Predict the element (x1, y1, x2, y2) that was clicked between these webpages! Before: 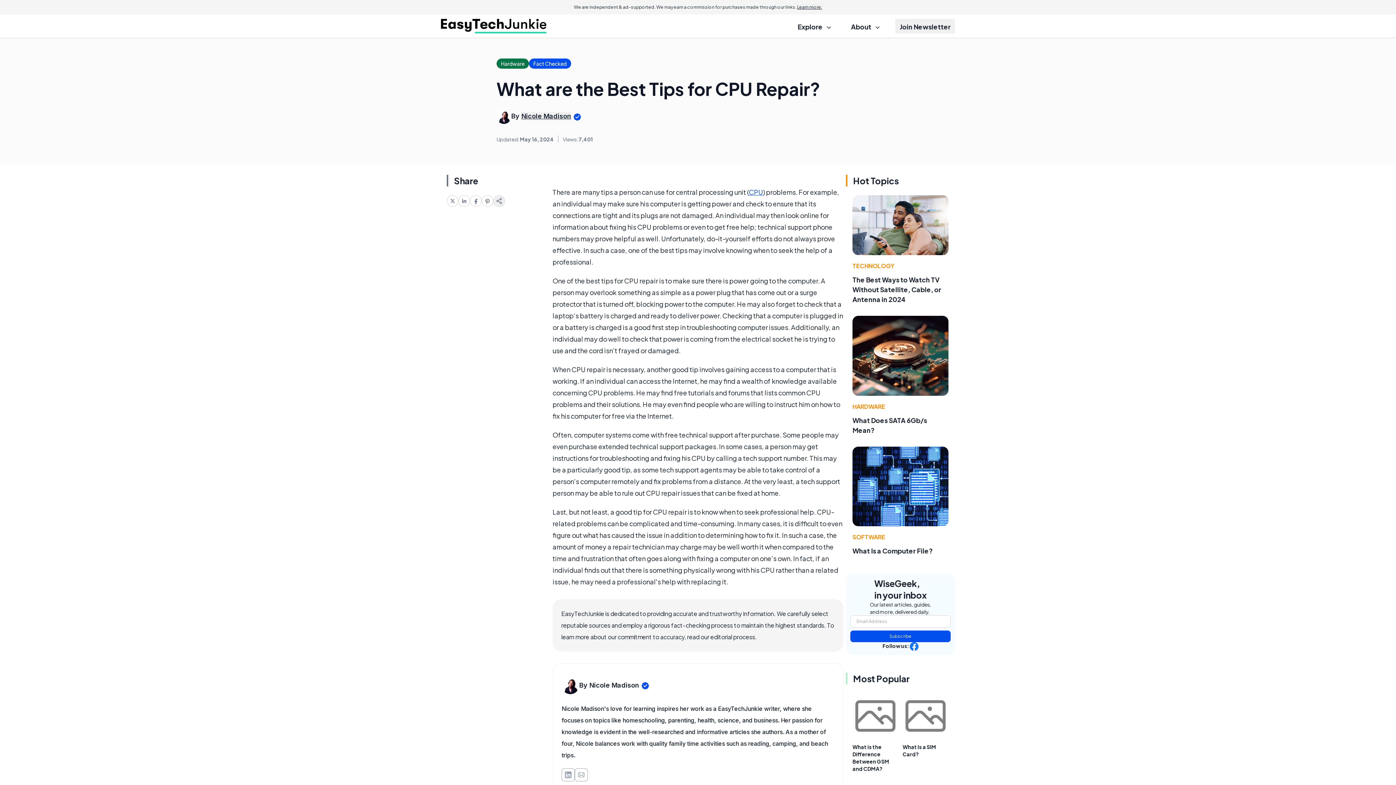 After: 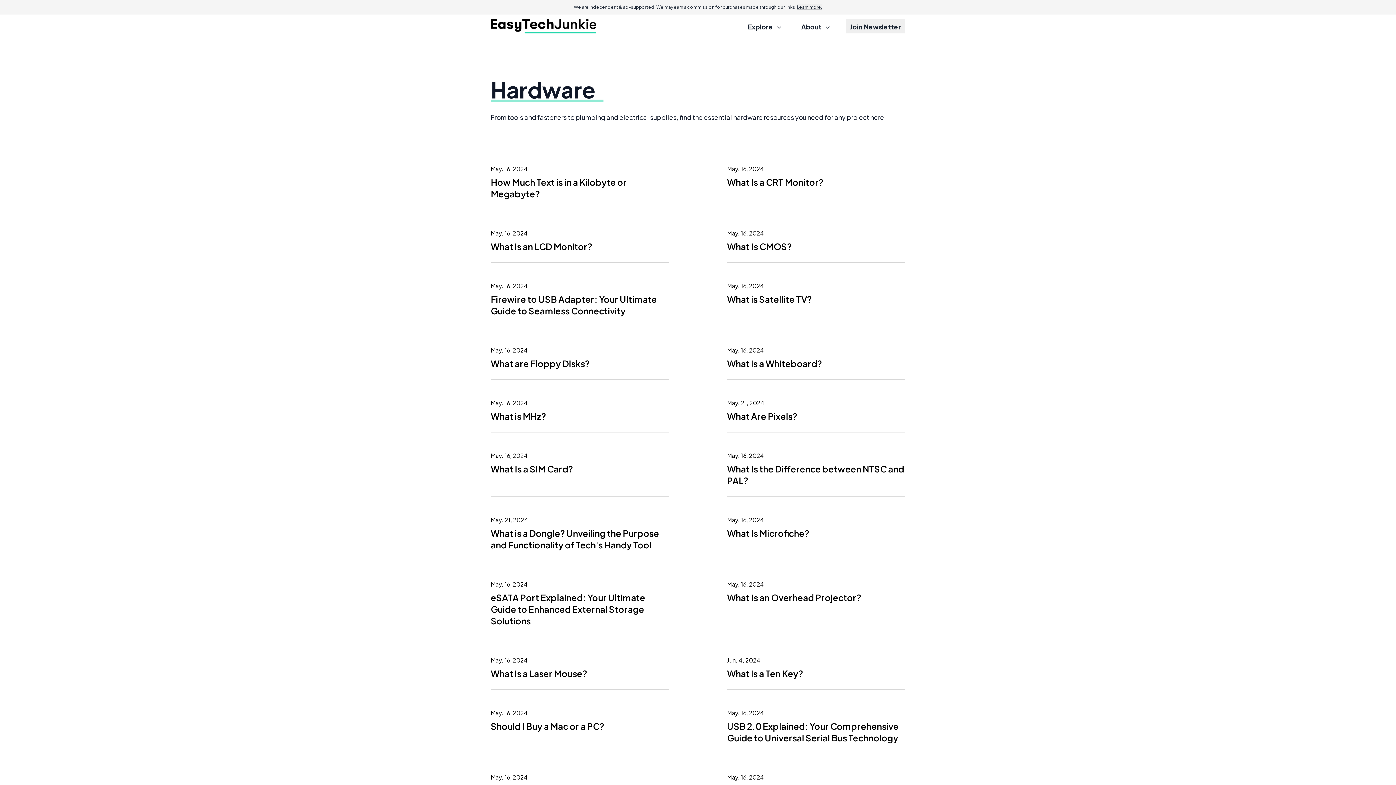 Action: bbox: (496, 58, 529, 68) label: Hardware